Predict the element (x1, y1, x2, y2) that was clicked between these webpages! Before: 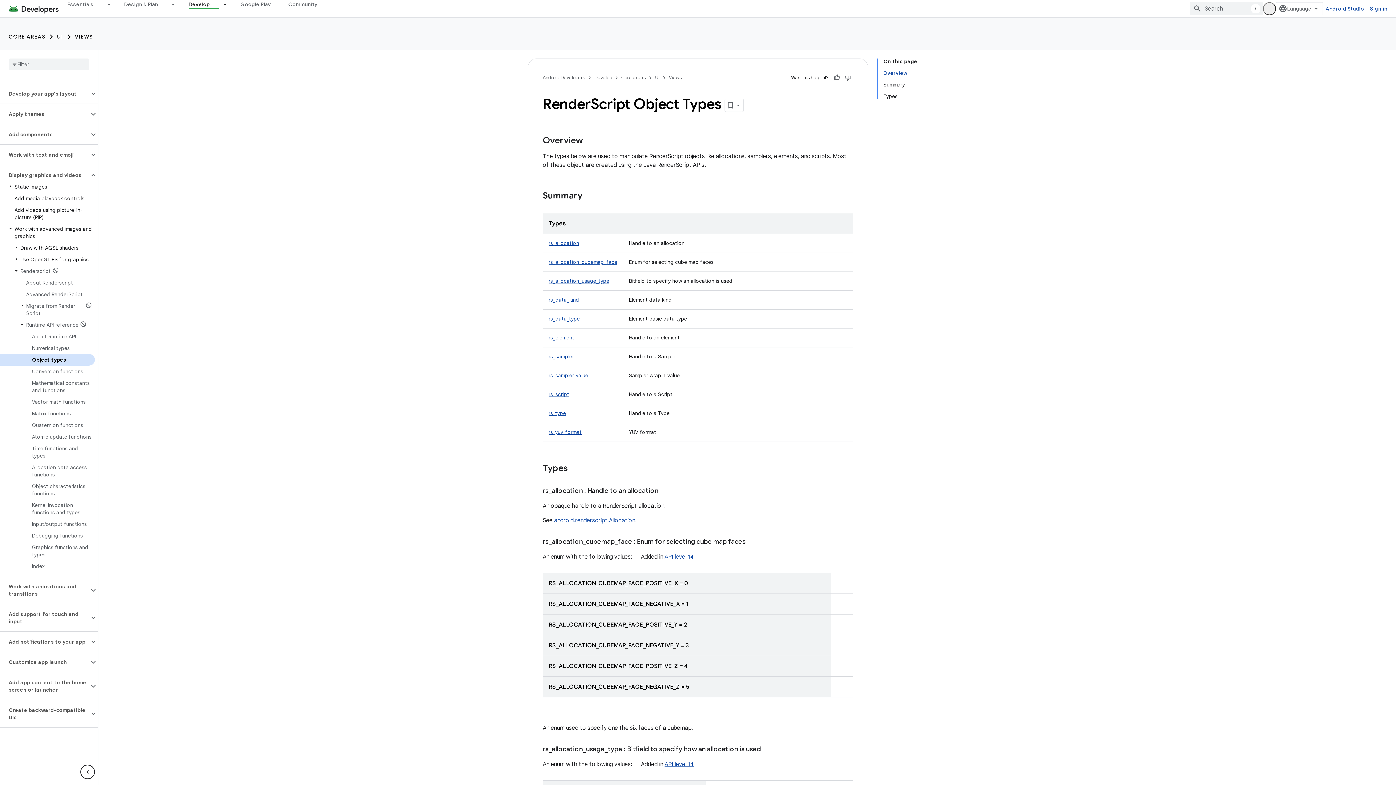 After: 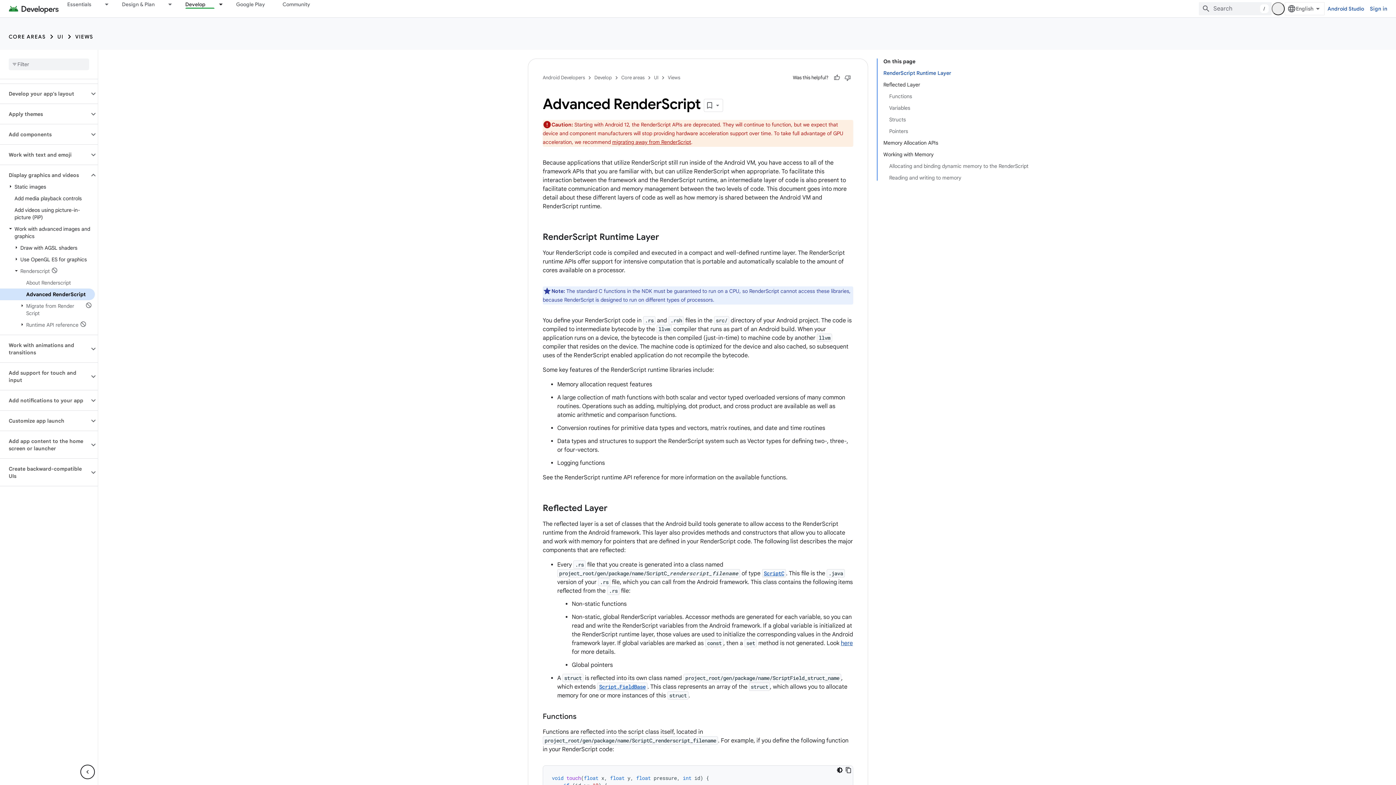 Action: label: Advanced RenderScript bbox: (0, 288, 94, 300)